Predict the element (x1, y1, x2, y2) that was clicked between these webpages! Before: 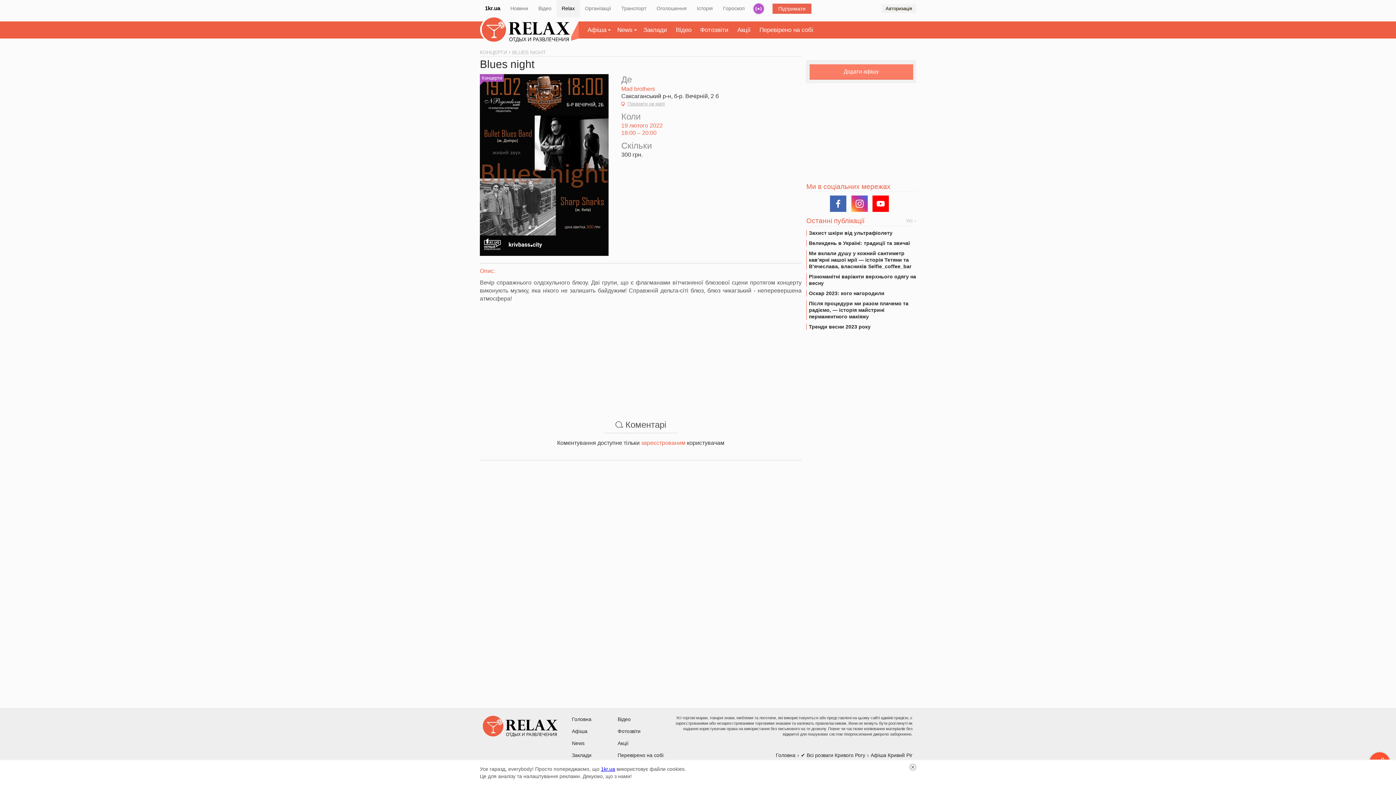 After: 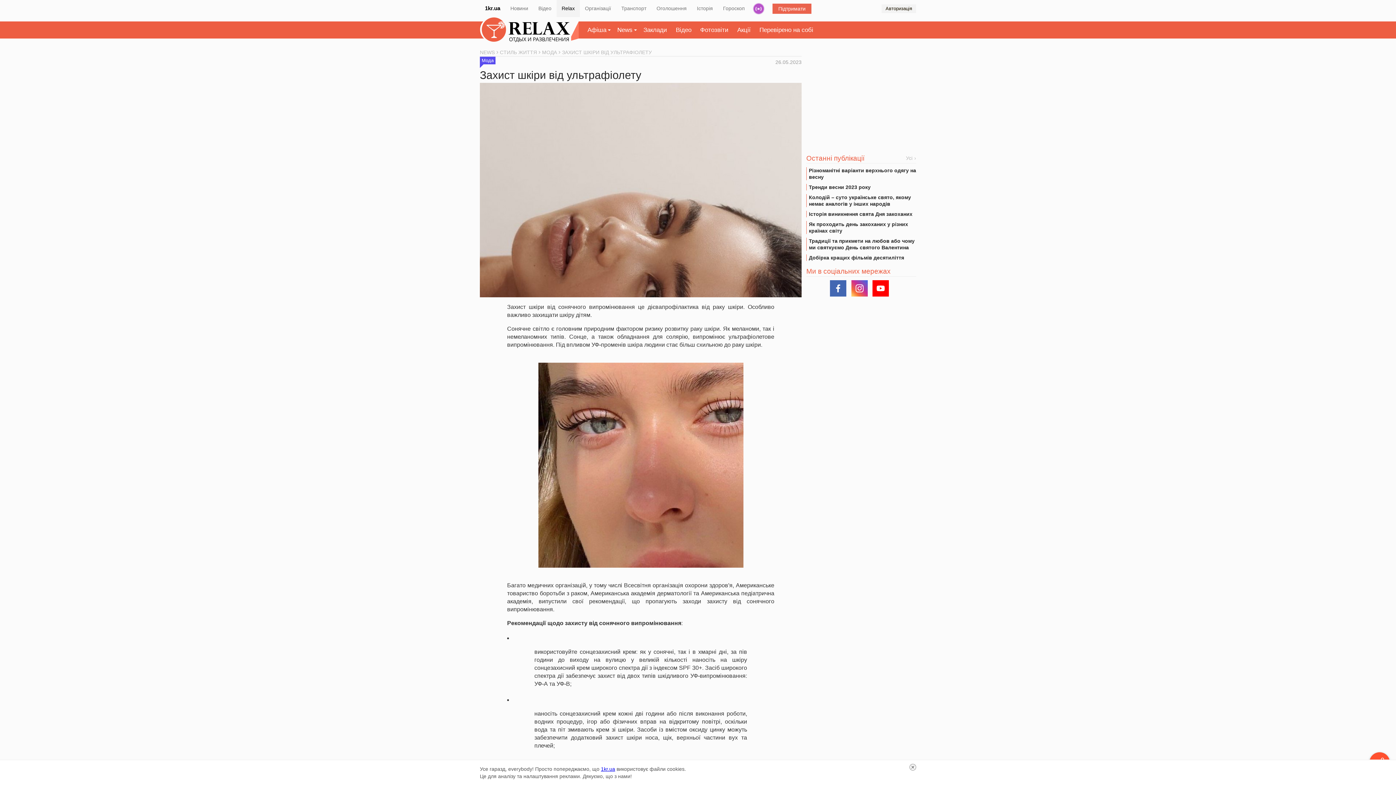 Action: bbox: (809, 229, 916, 236) label: Захист шкіри від ультрафіолету